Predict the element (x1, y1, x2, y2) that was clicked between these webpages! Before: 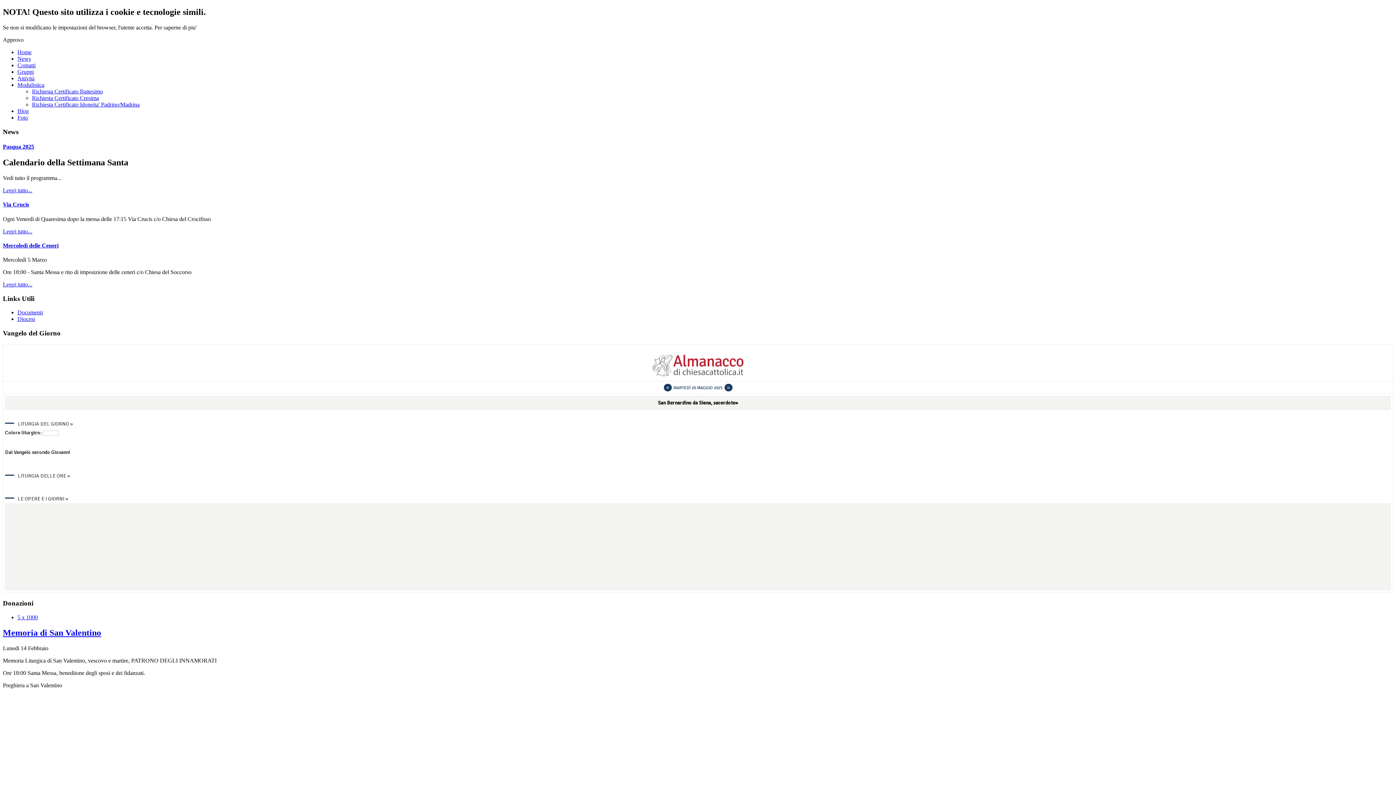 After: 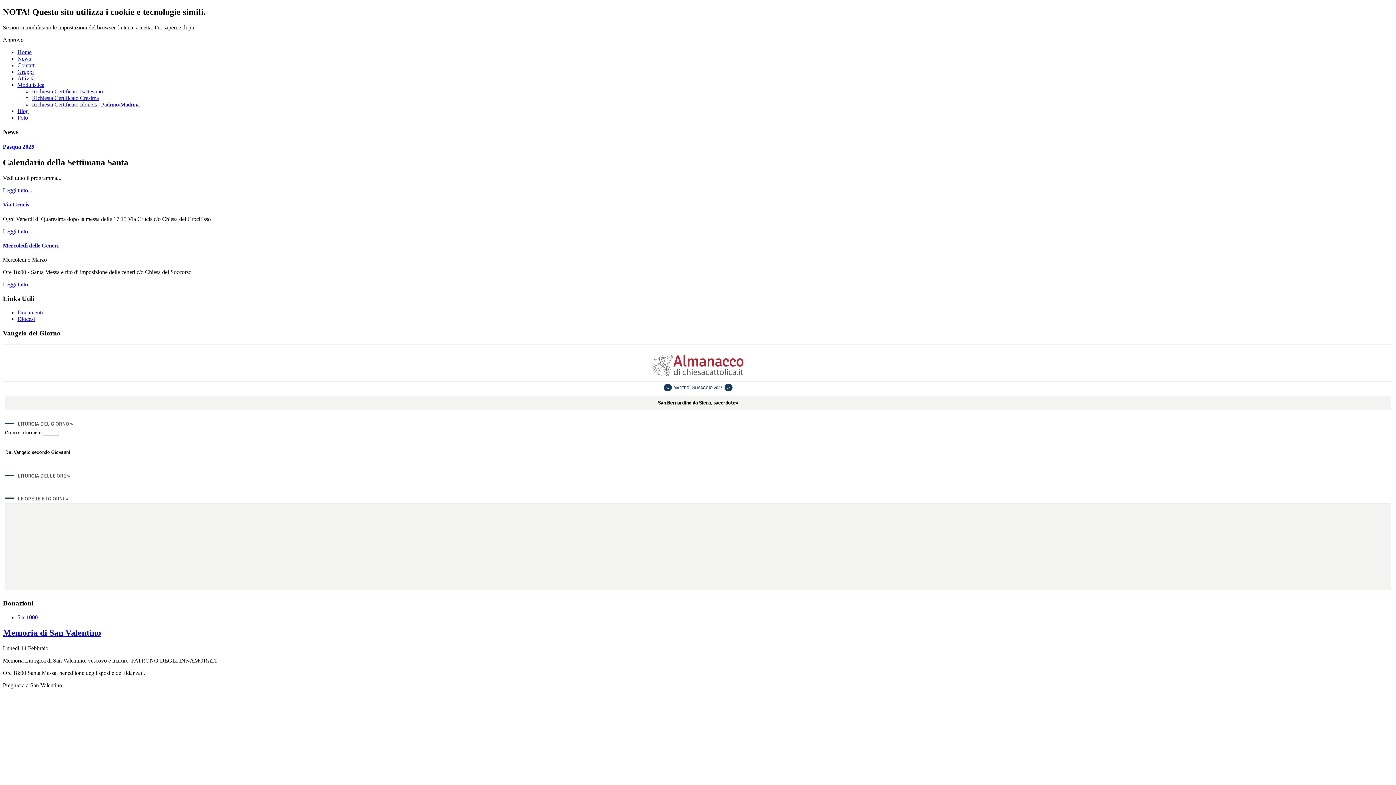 Action: label: LE OPERE E I GIORNI » bbox: (17, 492, 68, 503)